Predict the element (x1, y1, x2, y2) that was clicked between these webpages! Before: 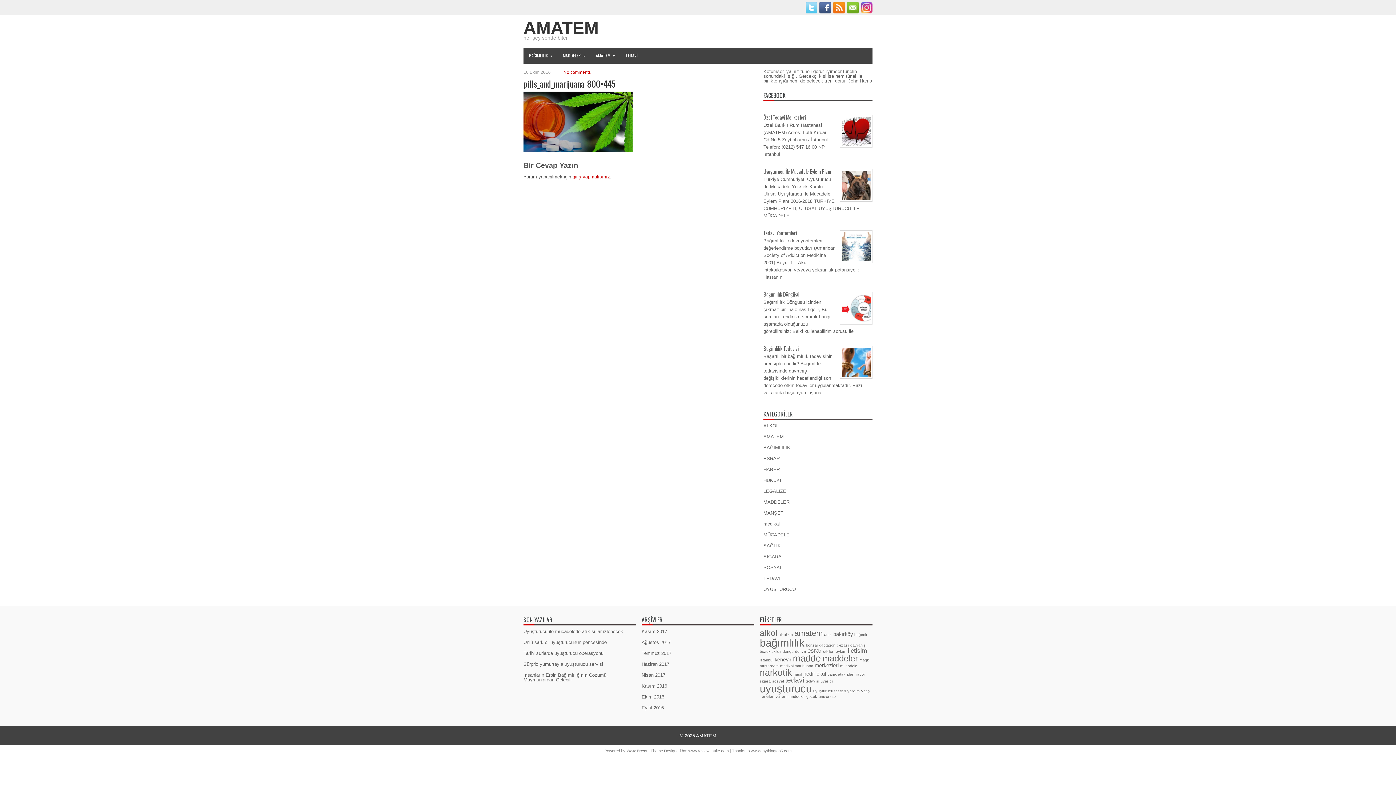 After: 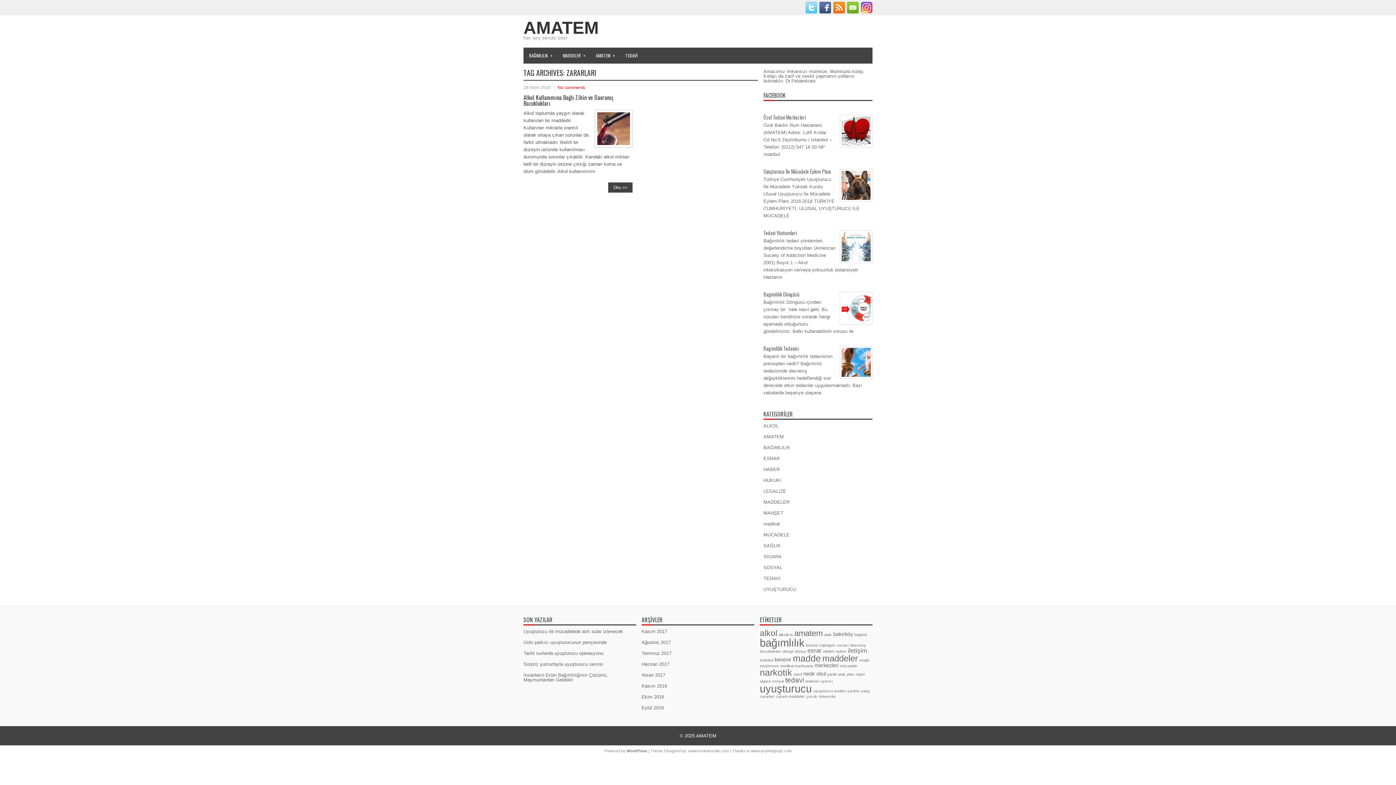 Action: label: zararları (1 öge) bbox: (760, 694, 774, 698)